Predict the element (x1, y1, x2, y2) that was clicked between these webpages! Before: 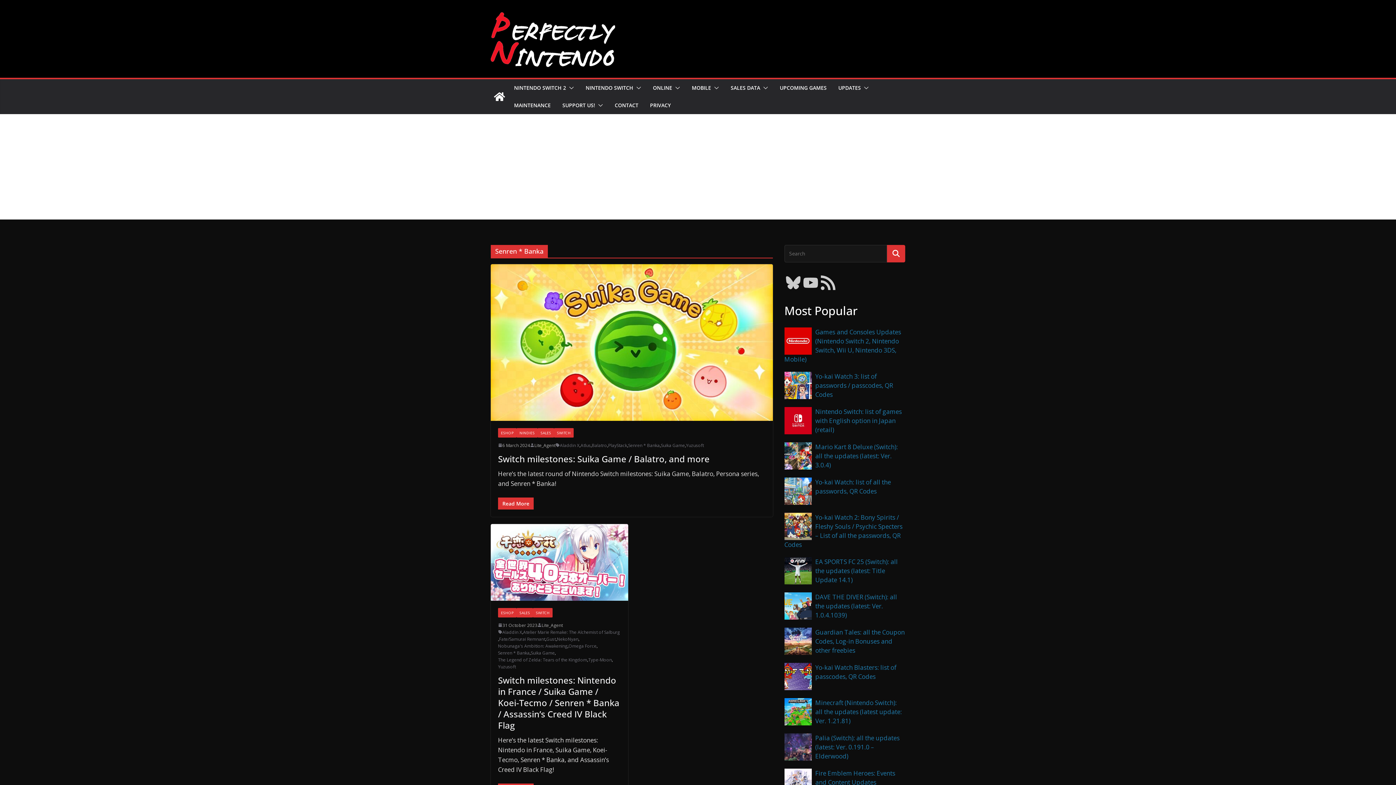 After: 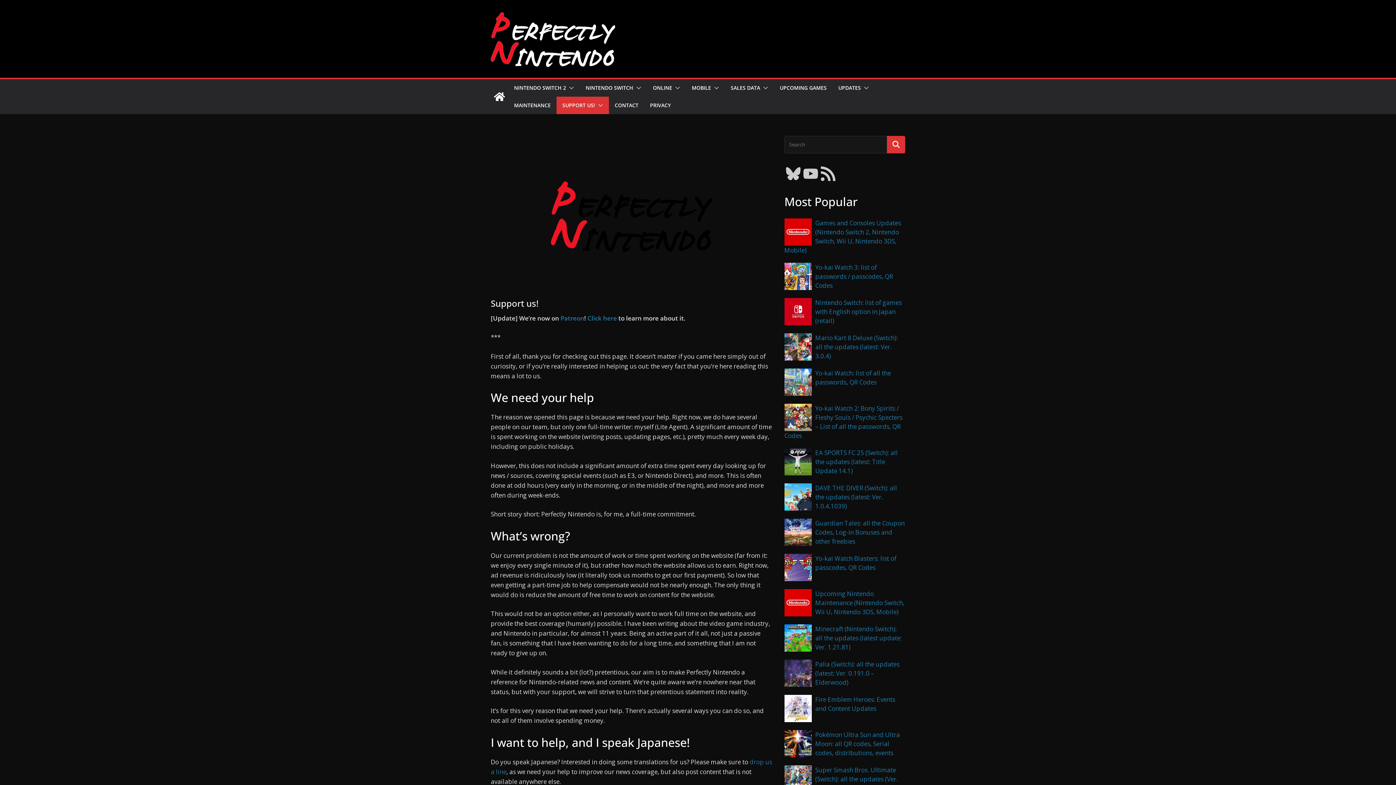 Action: label: SUPPORT US! bbox: (562, 100, 595, 110)